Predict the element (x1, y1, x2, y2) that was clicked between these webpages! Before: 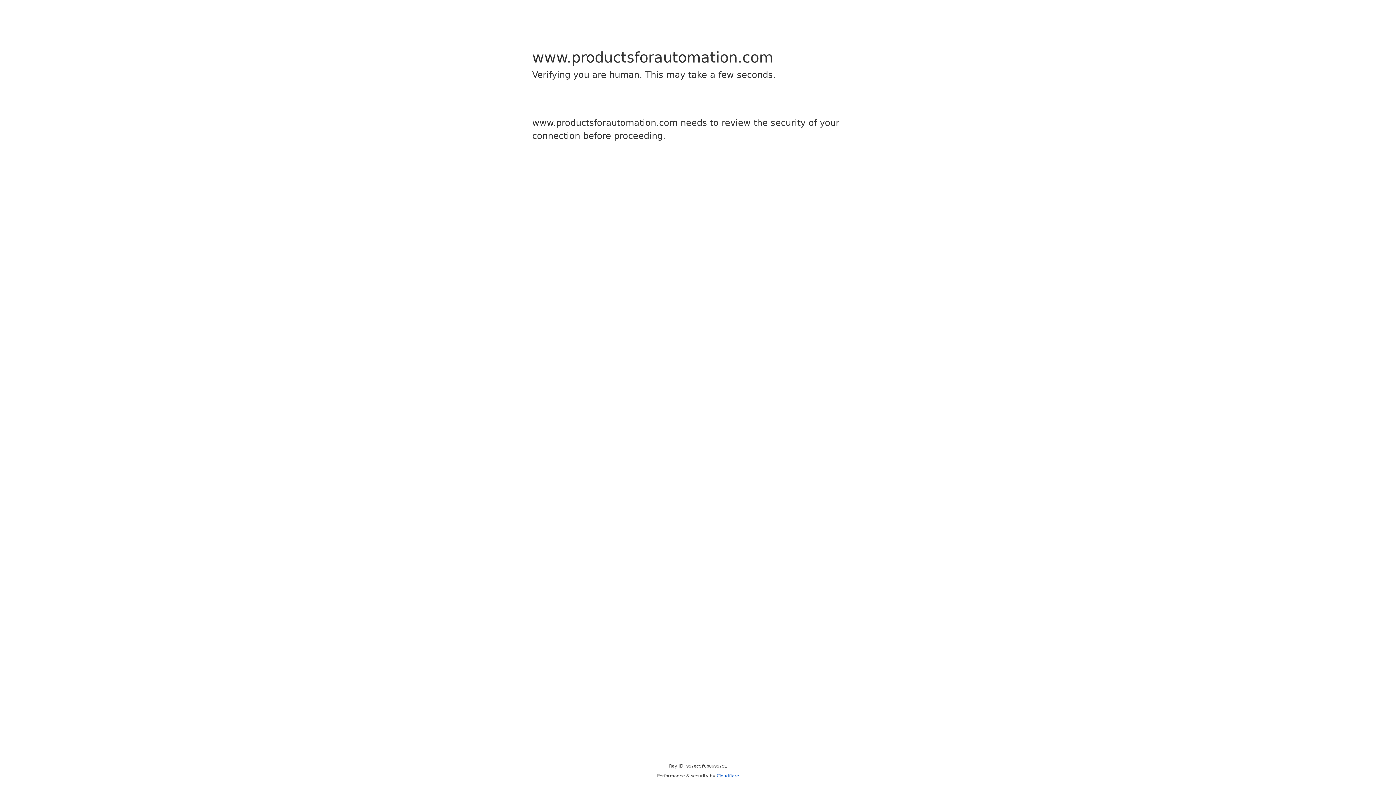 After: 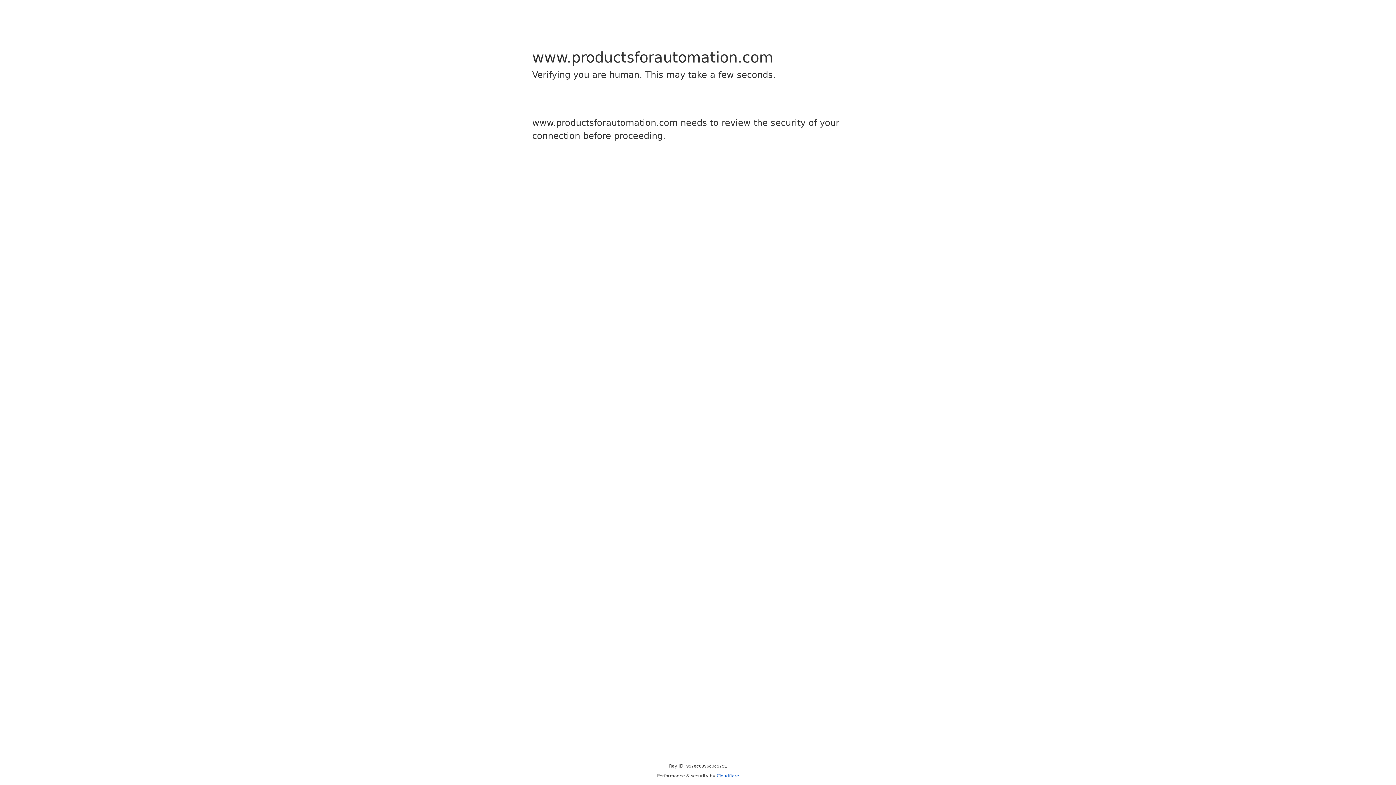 Action: label: Cloudflare bbox: (716, 773, 739, 778)